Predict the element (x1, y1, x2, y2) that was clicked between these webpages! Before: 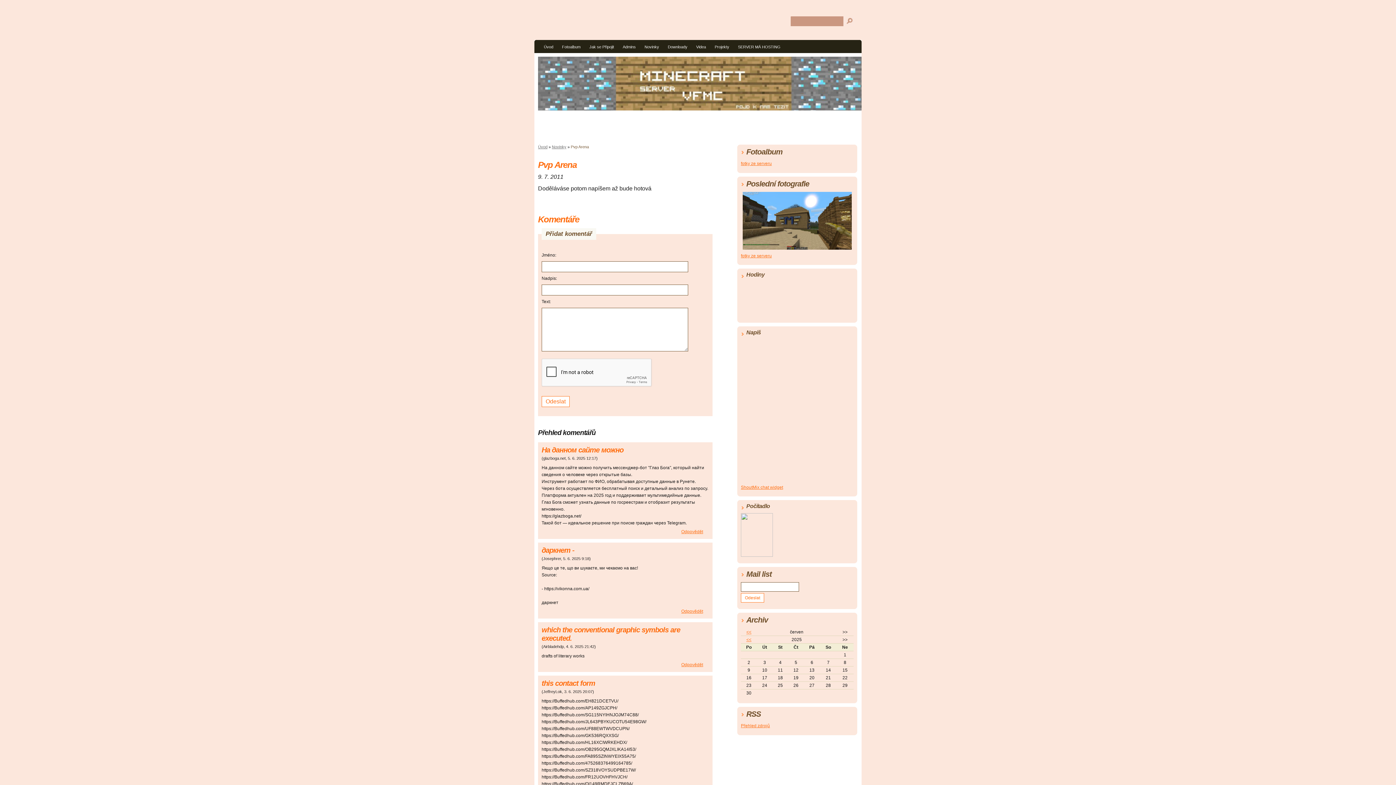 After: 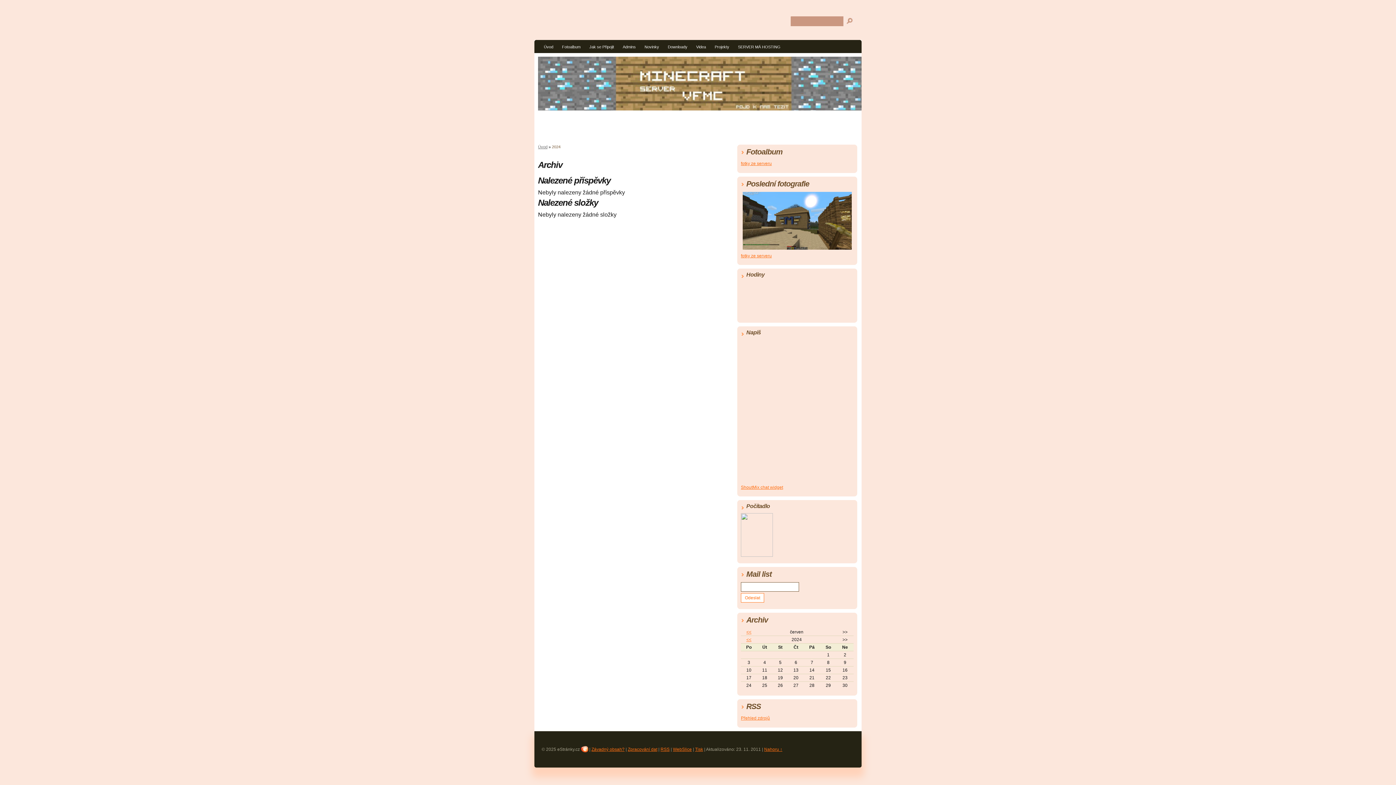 Action: label: << bbox: (746, 637, 751, 642)